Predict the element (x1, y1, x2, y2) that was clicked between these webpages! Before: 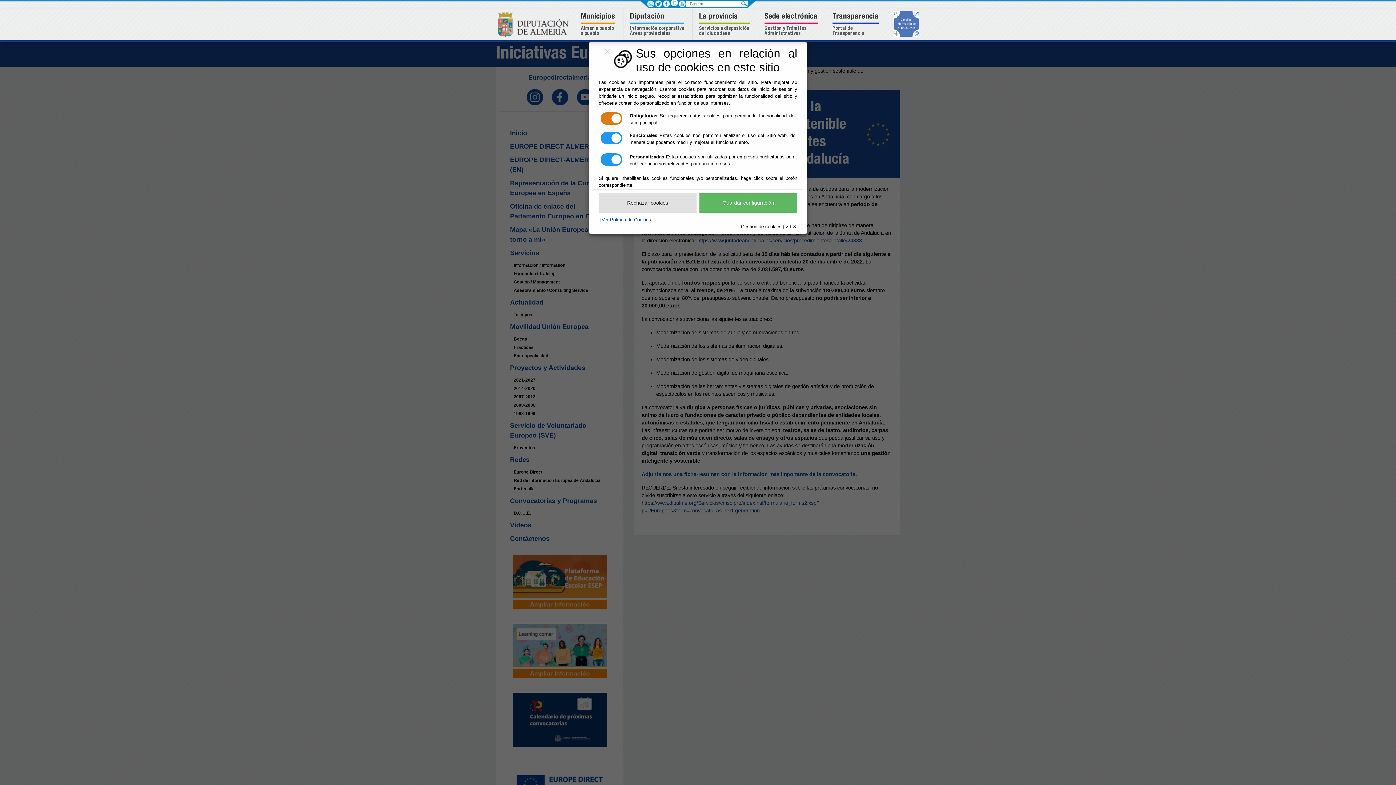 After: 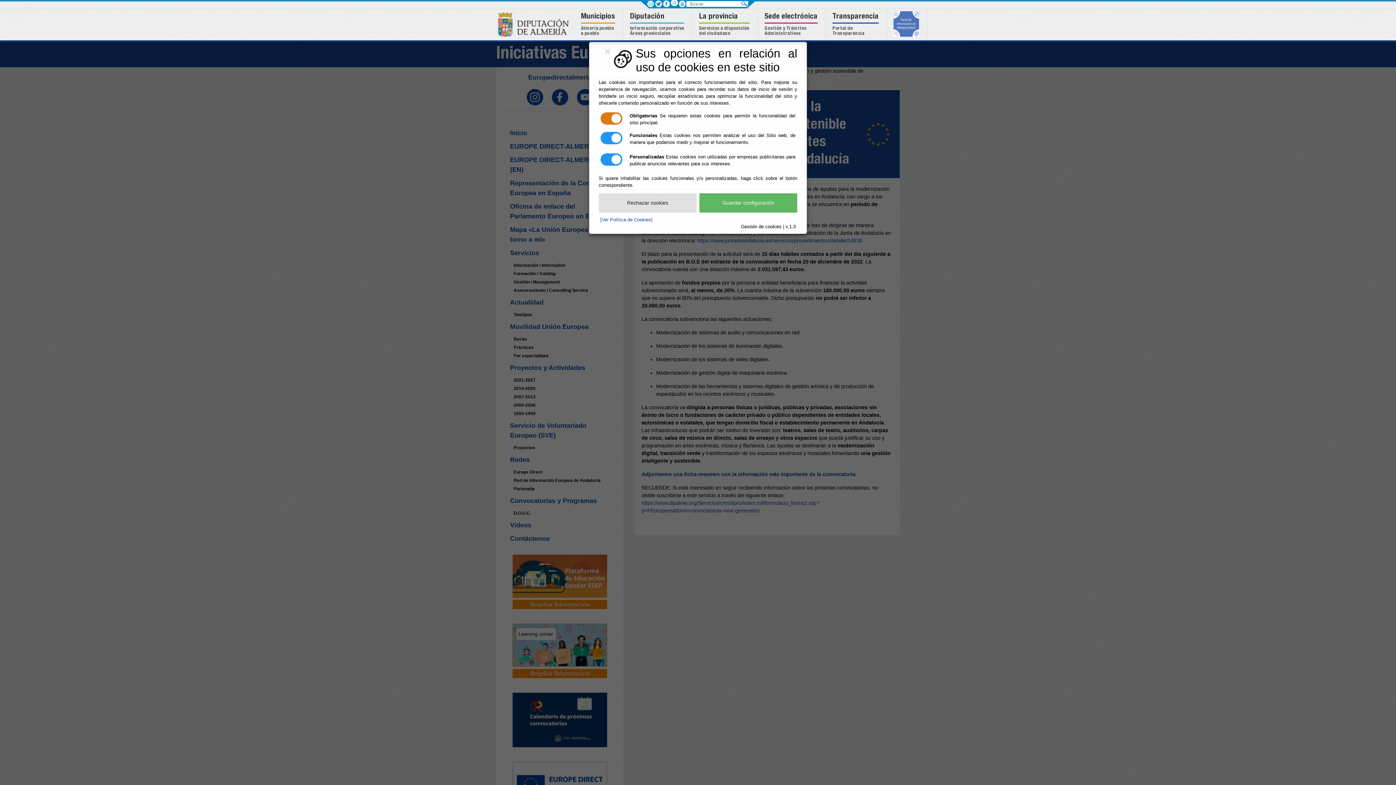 Action: label:   bbox: (654, 0, 662, 7)